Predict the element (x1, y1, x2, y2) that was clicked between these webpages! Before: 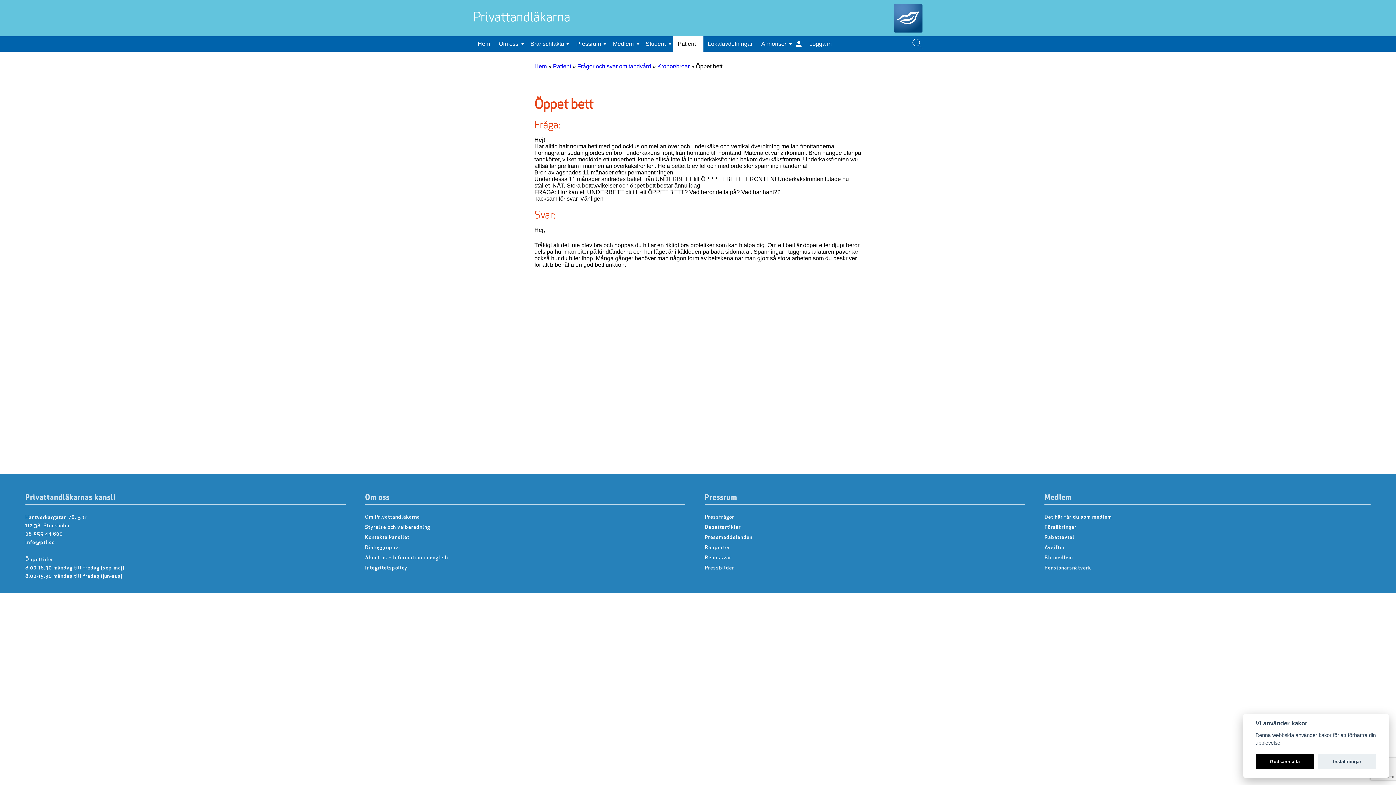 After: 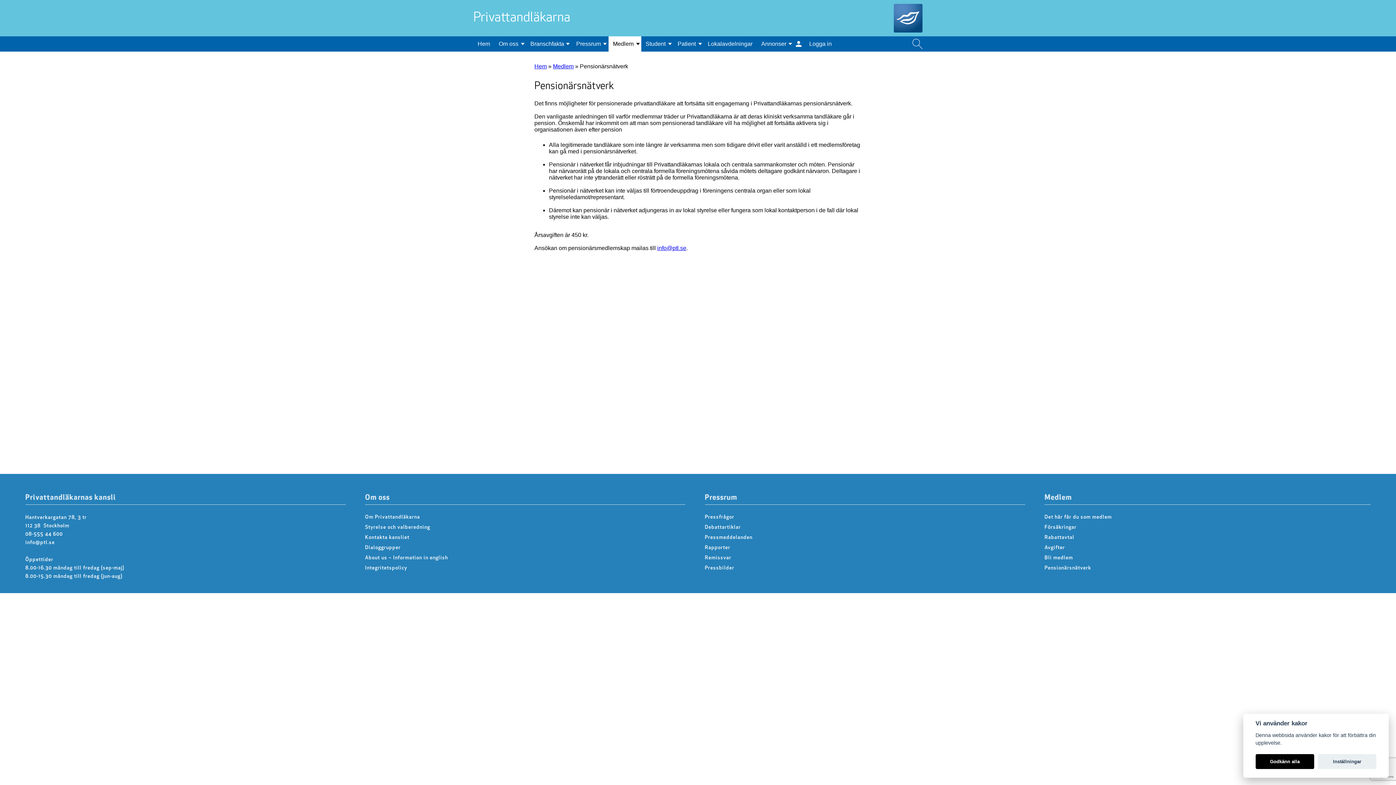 Action: bbox: (1044, 565, 1091, 571) label: Pensionärsnätverk